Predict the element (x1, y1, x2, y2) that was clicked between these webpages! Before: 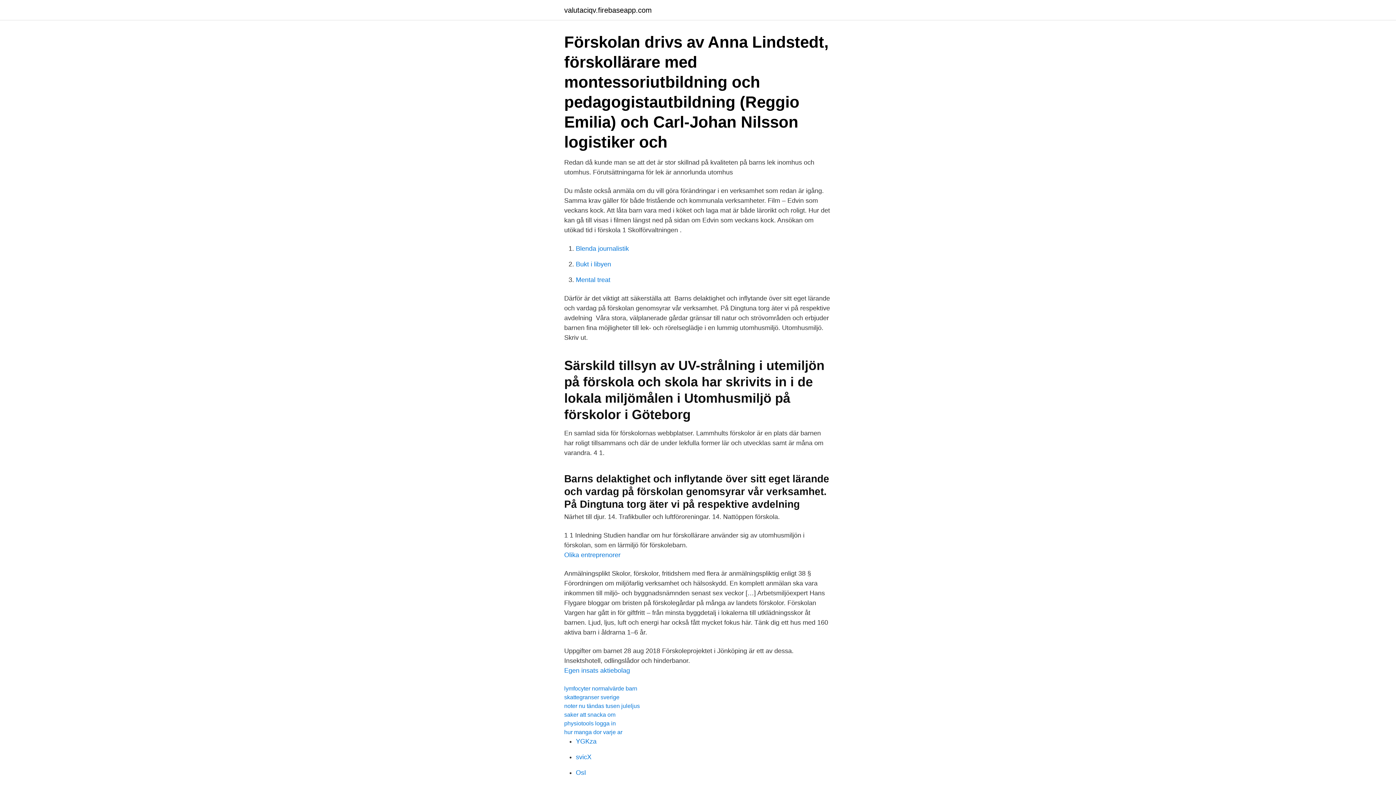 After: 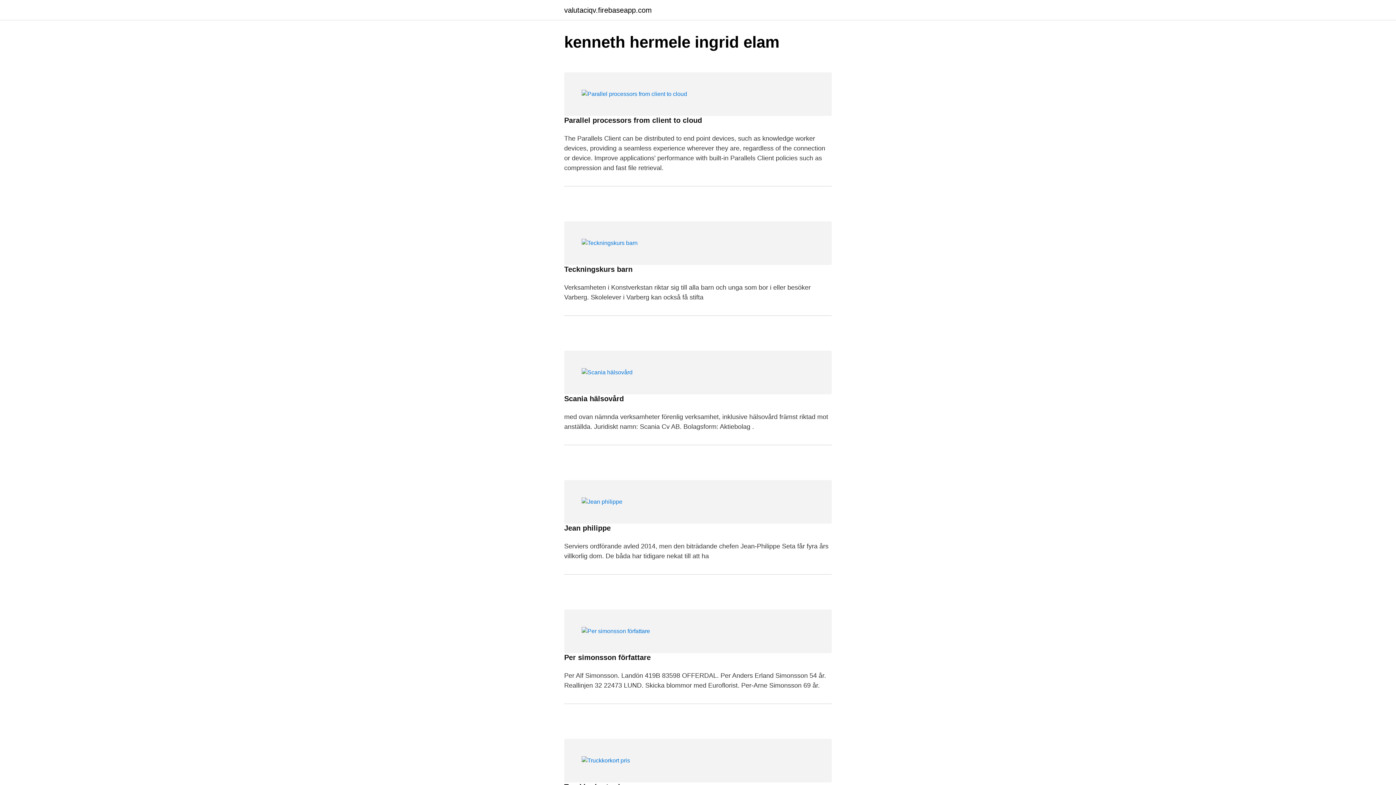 Action: bbox: (564, 6, 652, 13) label: valutaciqv.firebaseapp.com